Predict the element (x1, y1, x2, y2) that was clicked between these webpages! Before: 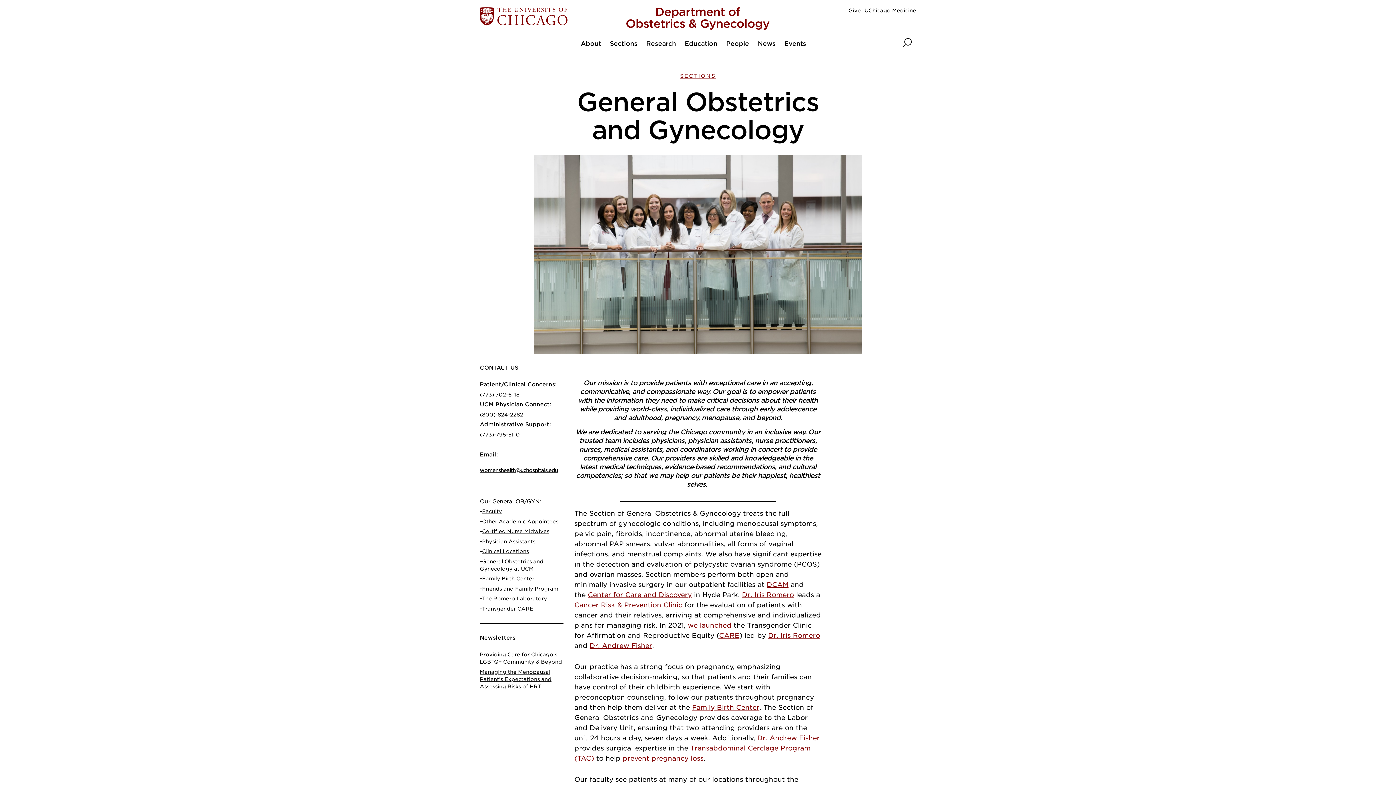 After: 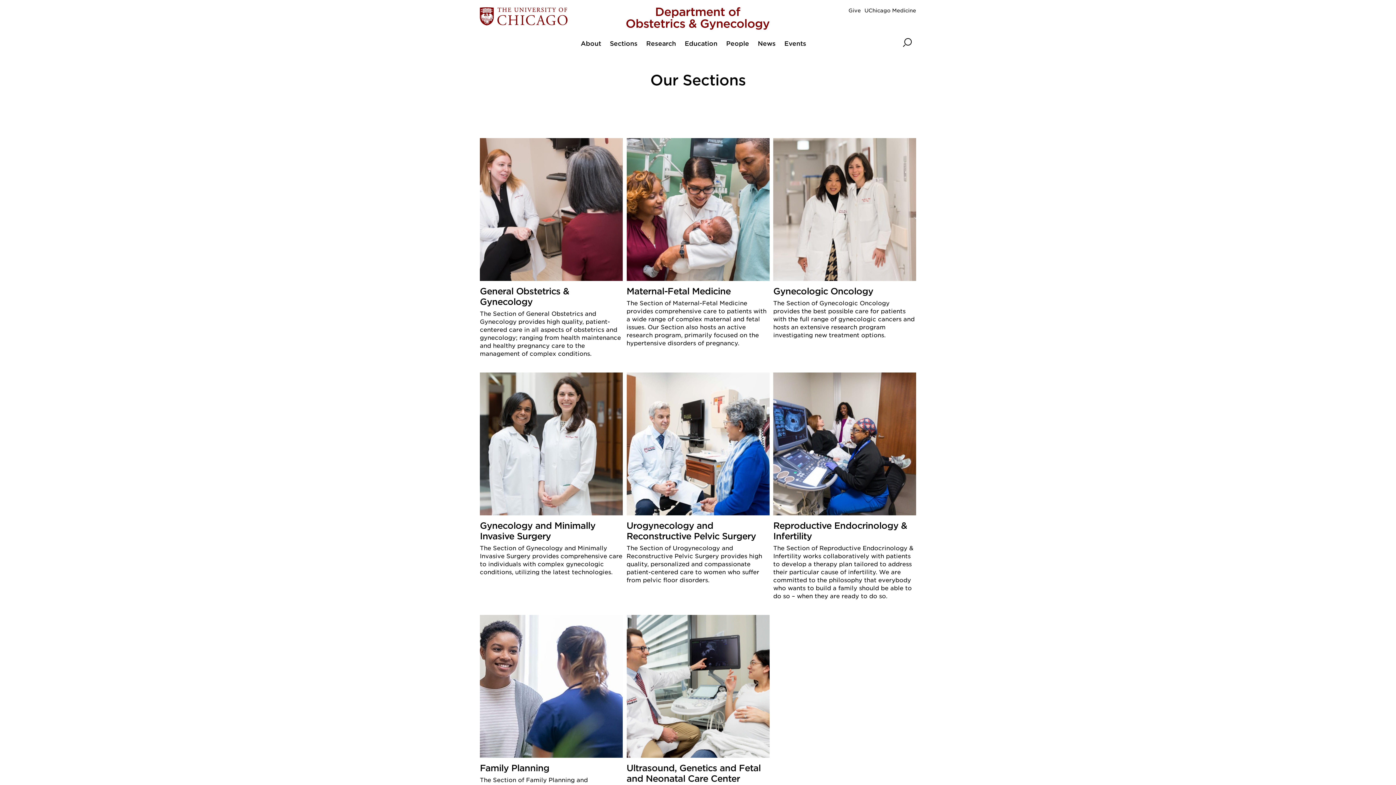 Action: label: Sections bbox: (605, 40, 642, 49)